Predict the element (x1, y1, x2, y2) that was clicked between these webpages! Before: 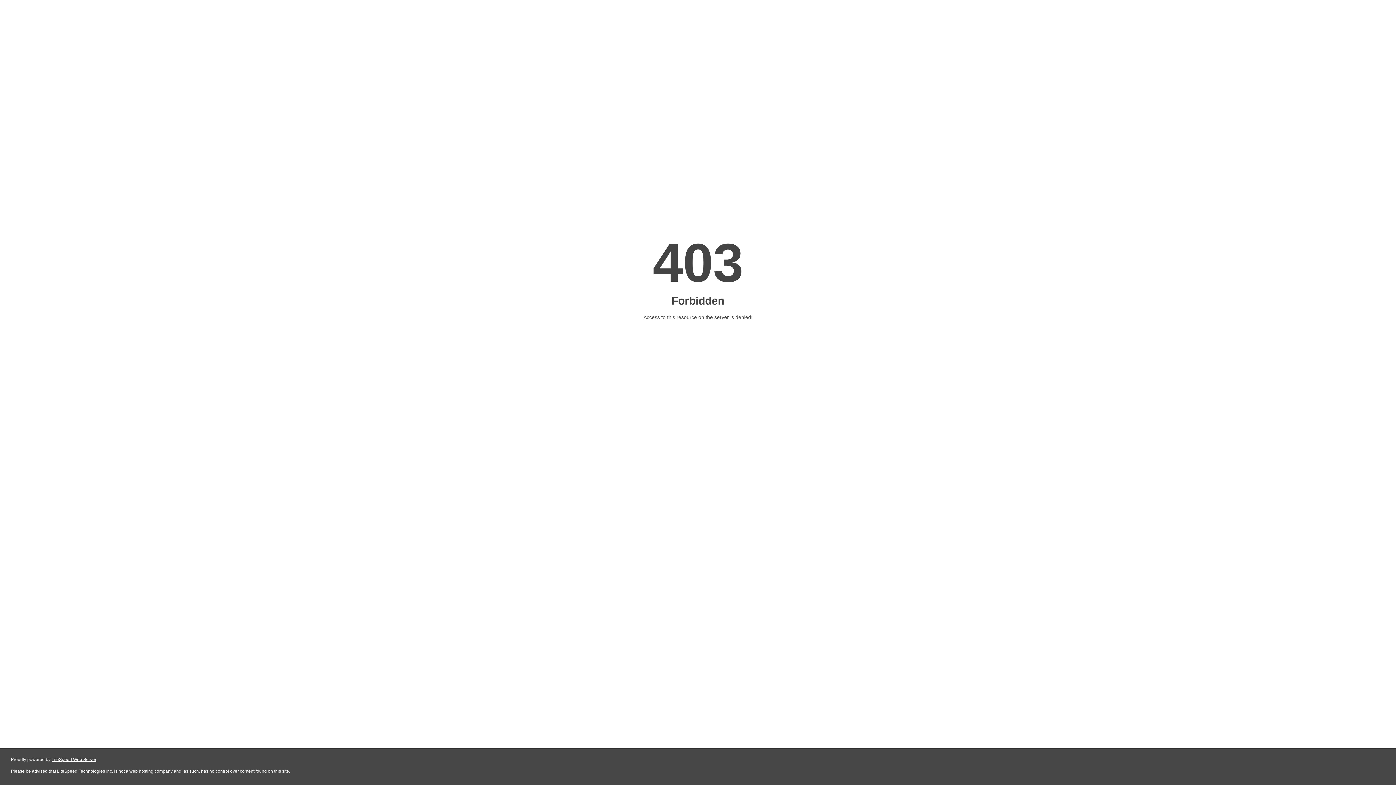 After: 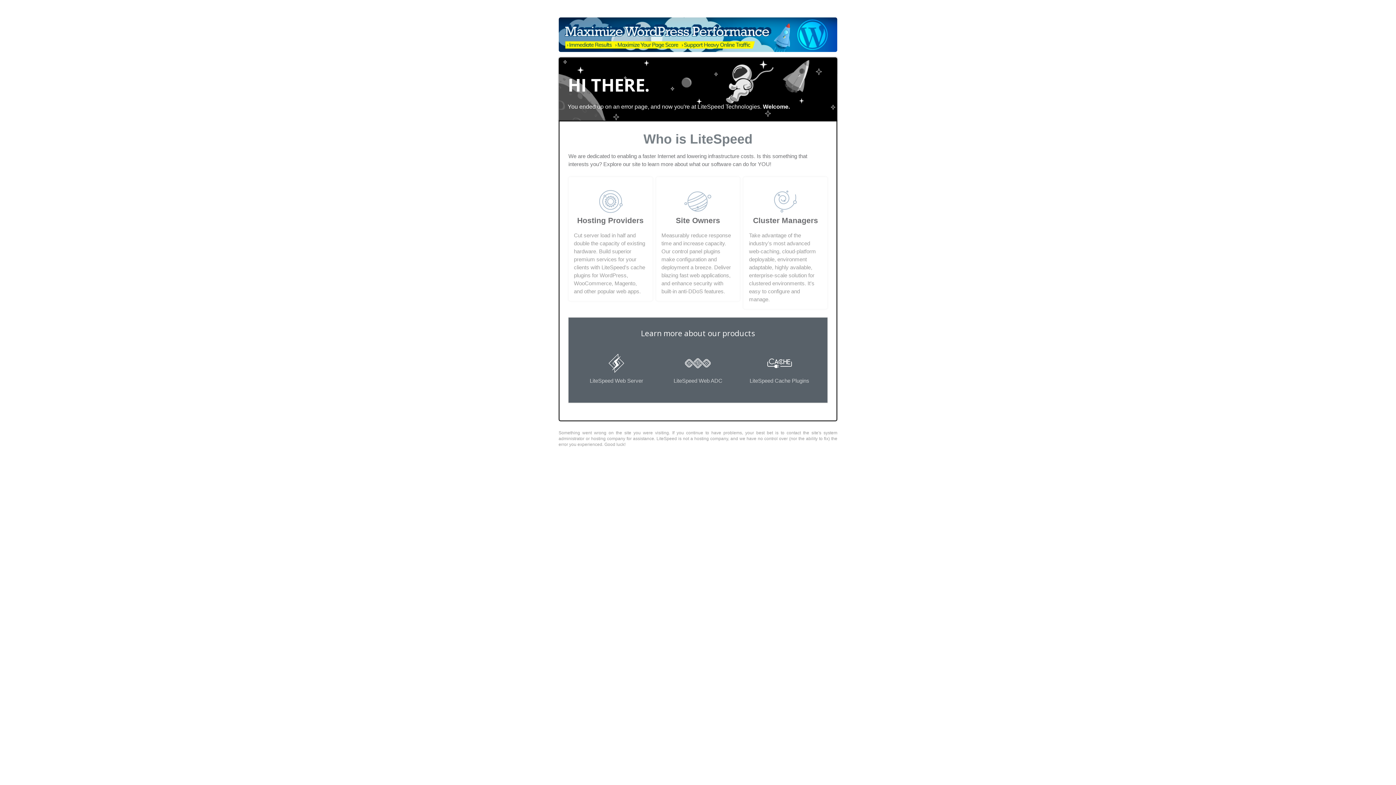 Action: bbox: (51, 757, 96, 762) label: LiteSpeed Web Server